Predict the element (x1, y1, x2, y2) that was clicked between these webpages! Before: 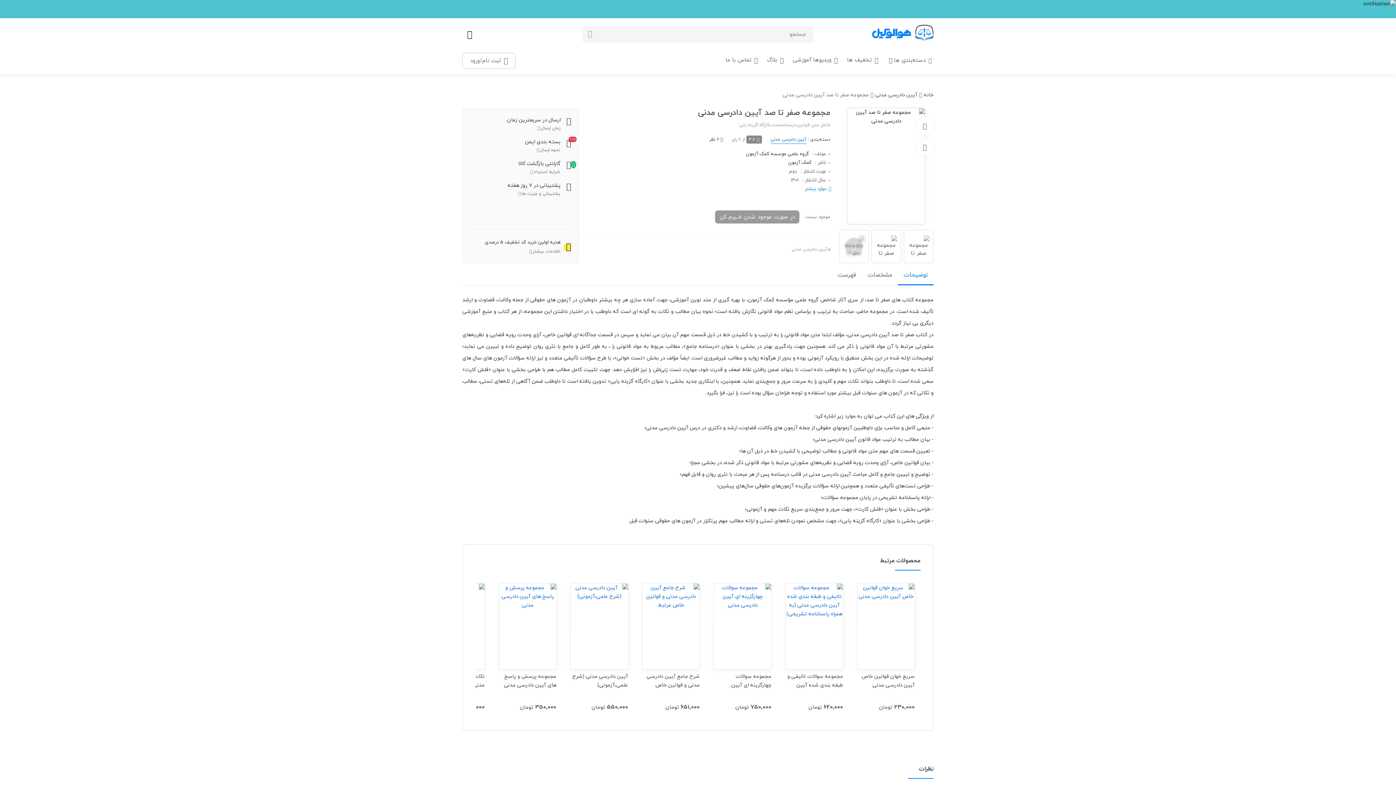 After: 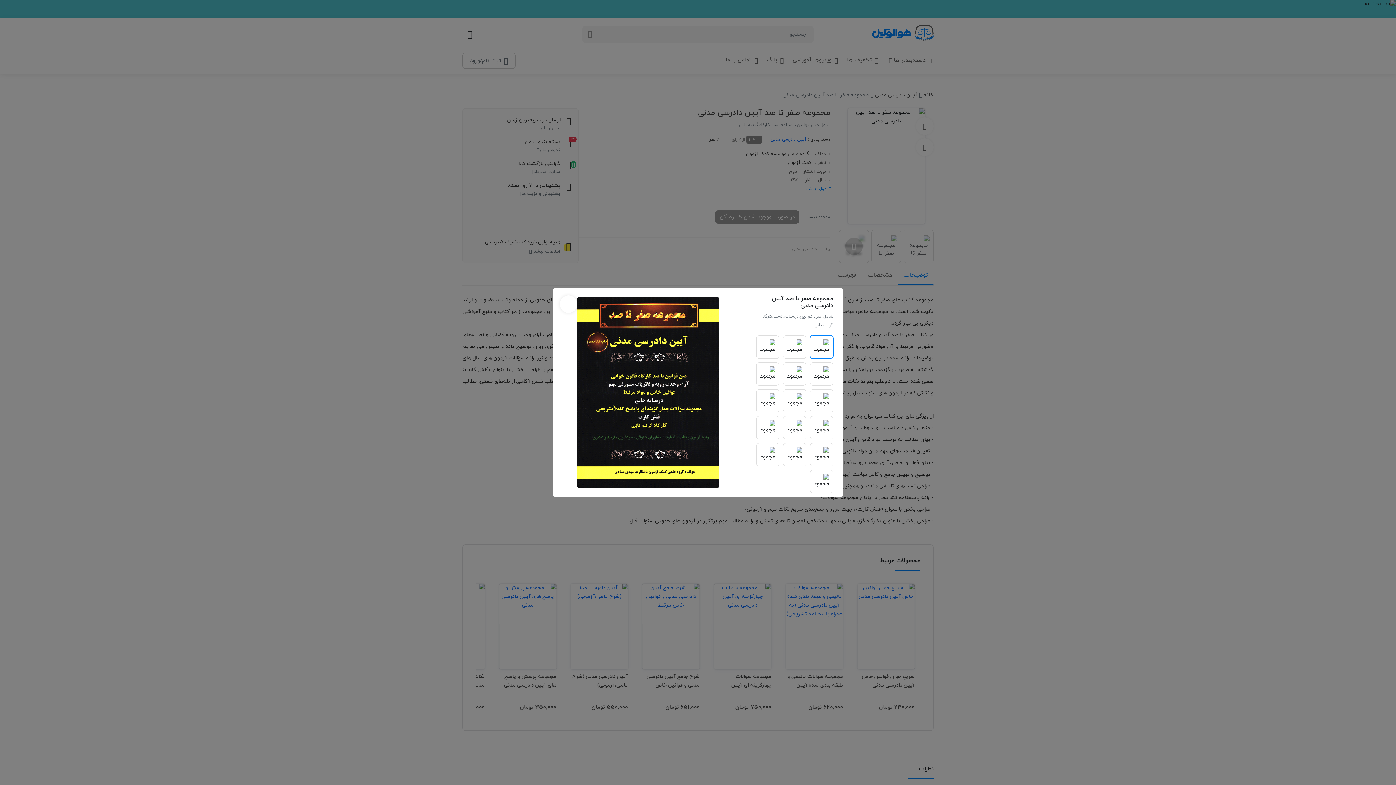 Action: bbox: (904, 229, 933, 263)